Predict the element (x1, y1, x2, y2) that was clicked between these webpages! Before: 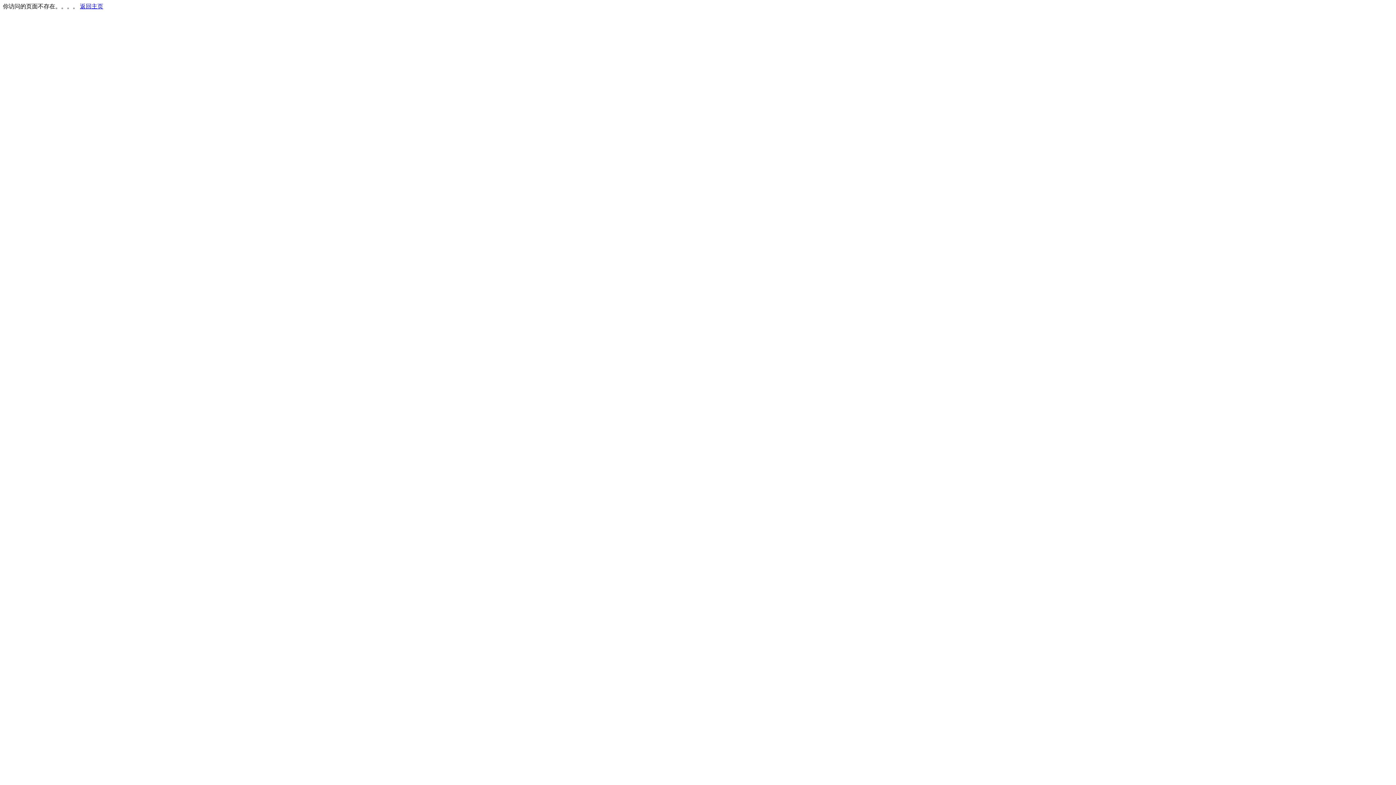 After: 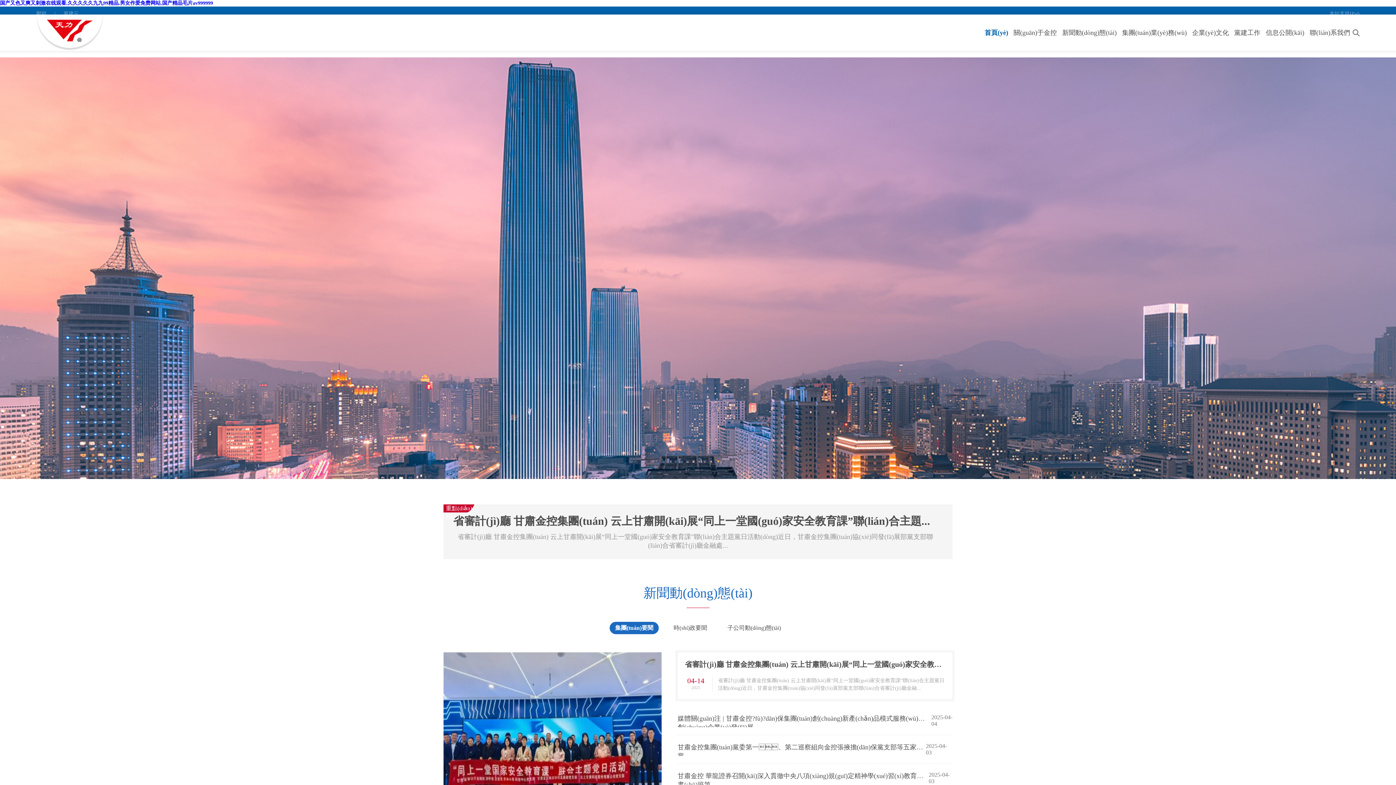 Action: label: 返回主页 bbox: (80, 3, 103, 9)